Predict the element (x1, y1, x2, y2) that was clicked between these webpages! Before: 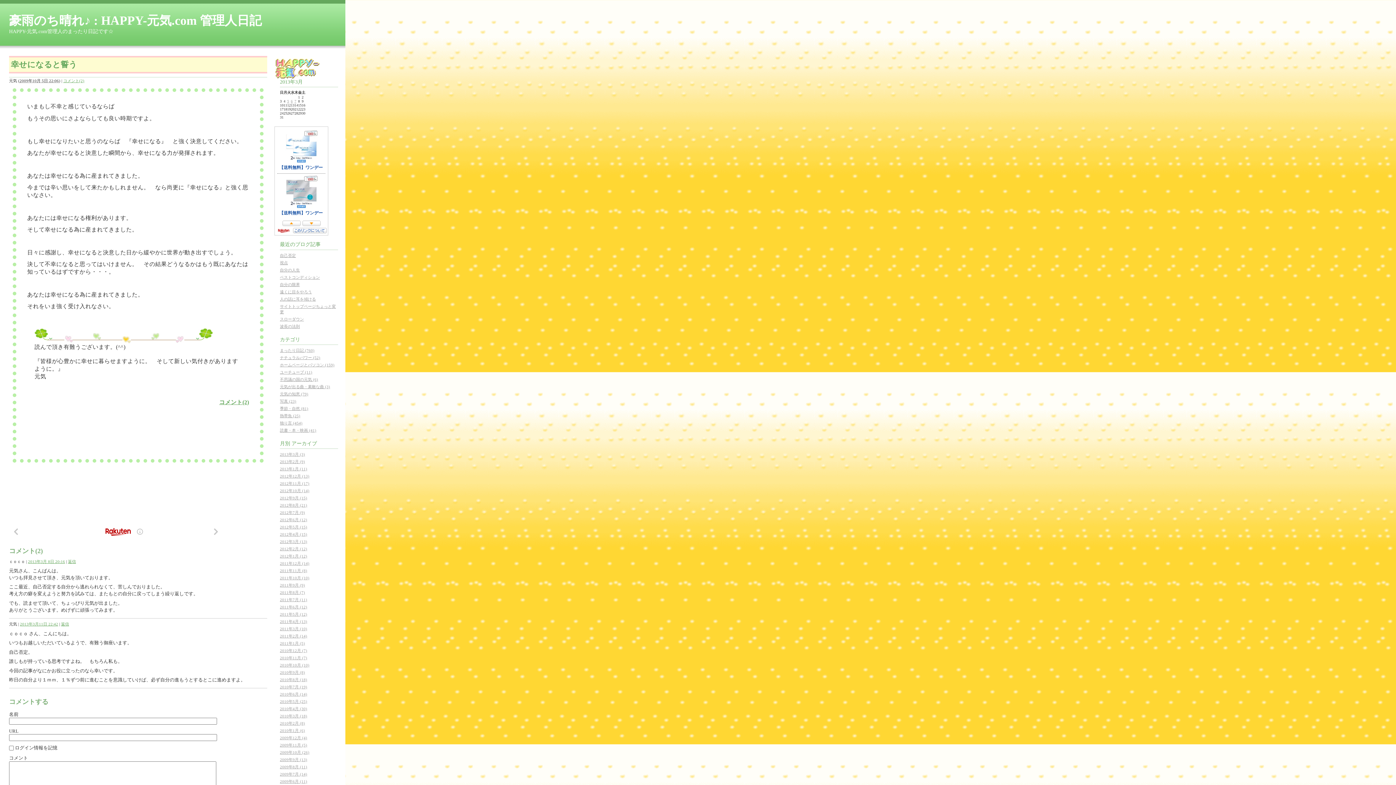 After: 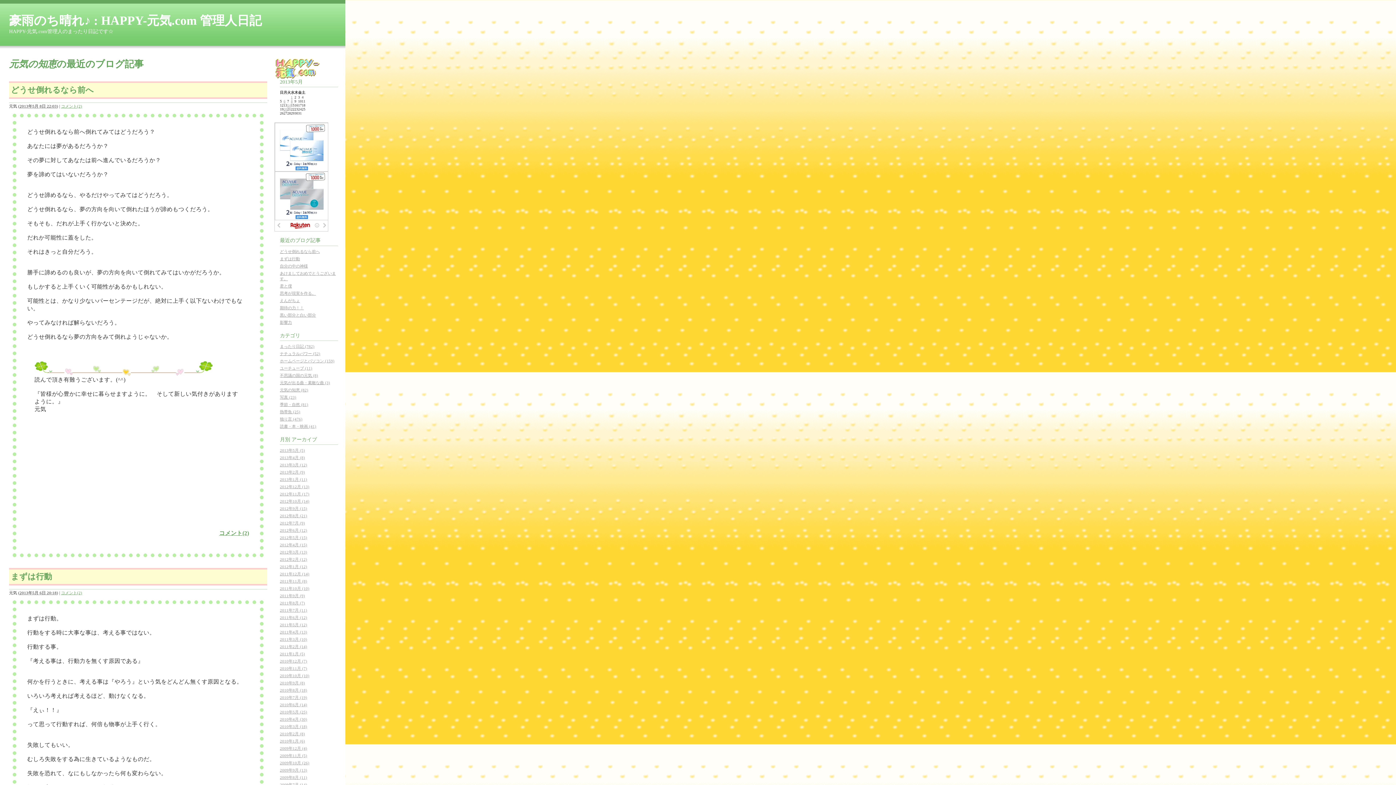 Action: label: 元気の知恵 (79) bbox: (280, 391, 308, 396)